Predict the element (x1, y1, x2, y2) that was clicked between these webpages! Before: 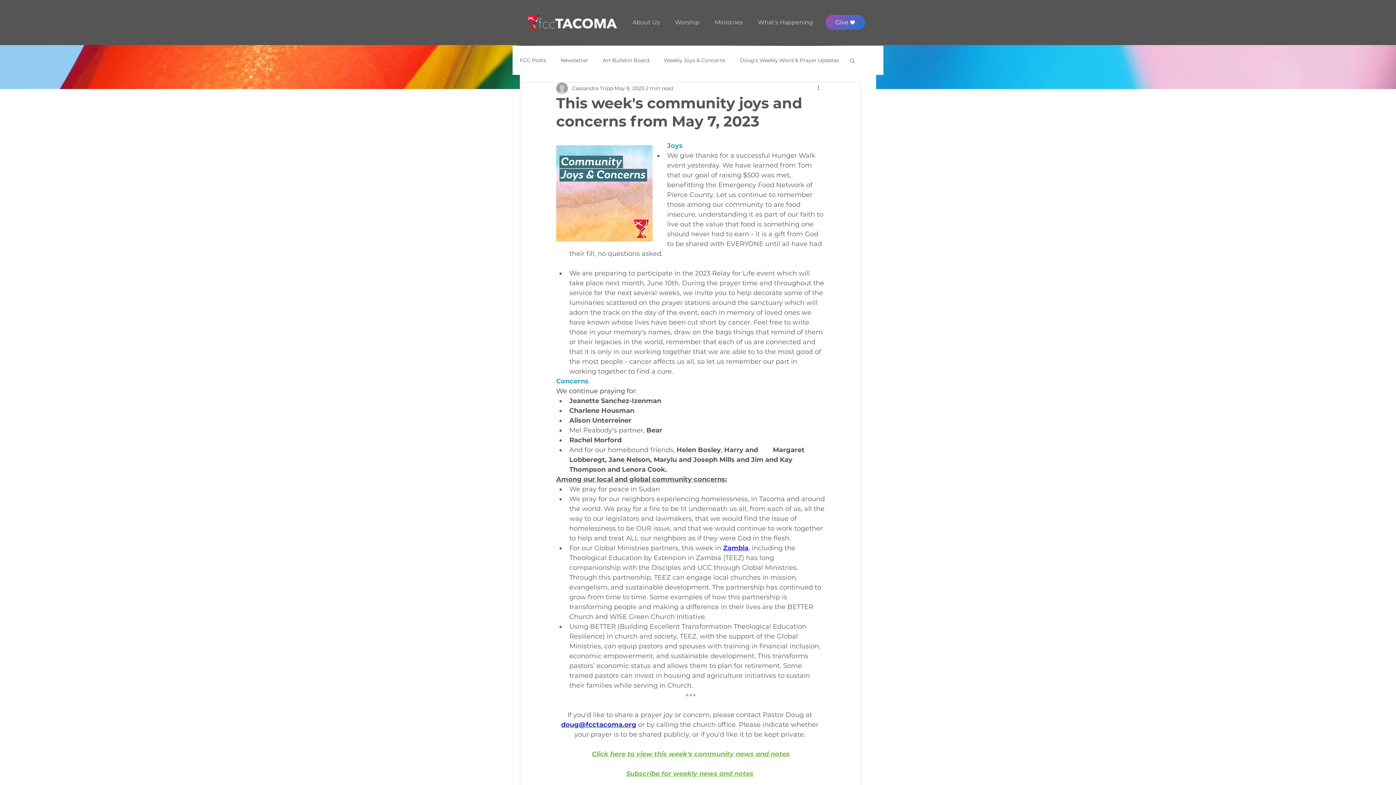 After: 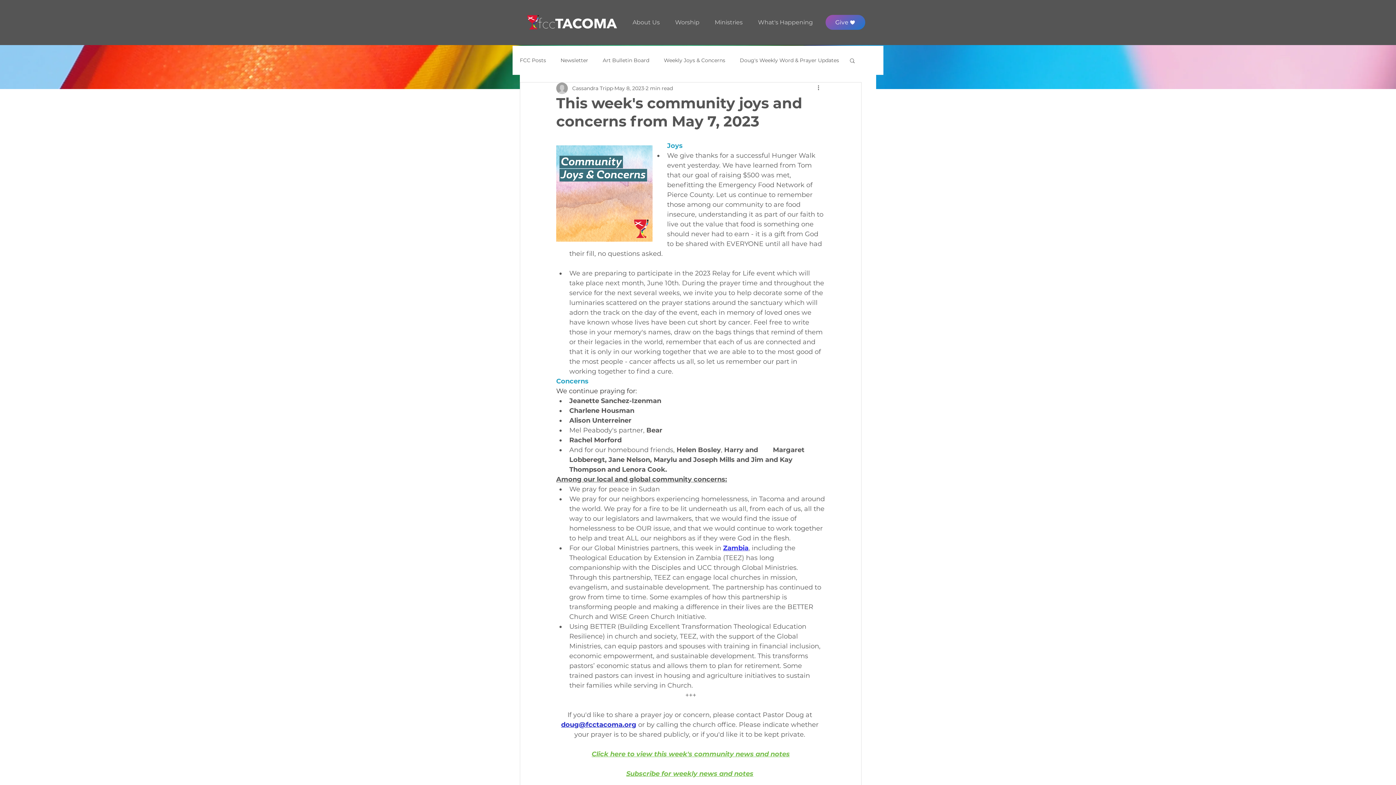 Action: bbox: (561, 721, 636, 729) label: doug@fcctacoma.org